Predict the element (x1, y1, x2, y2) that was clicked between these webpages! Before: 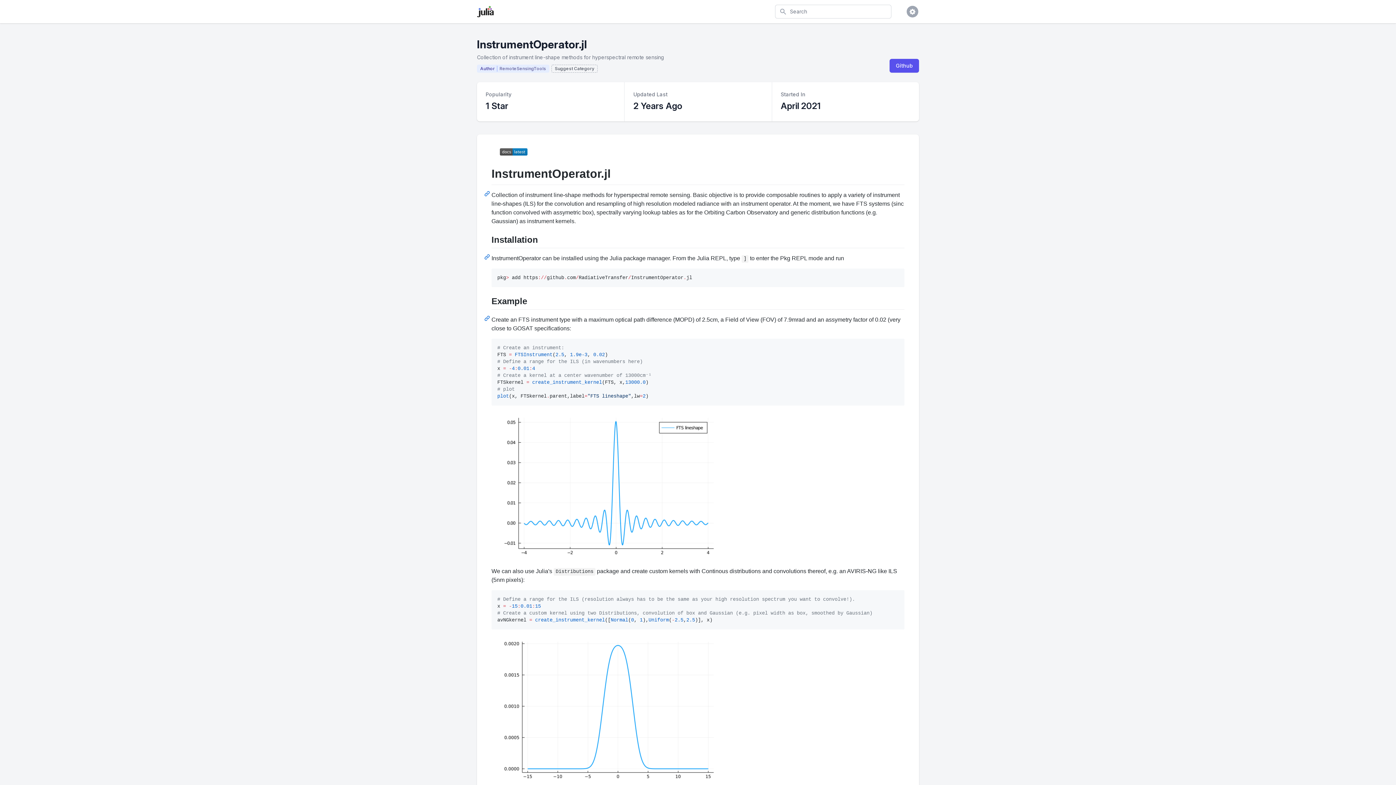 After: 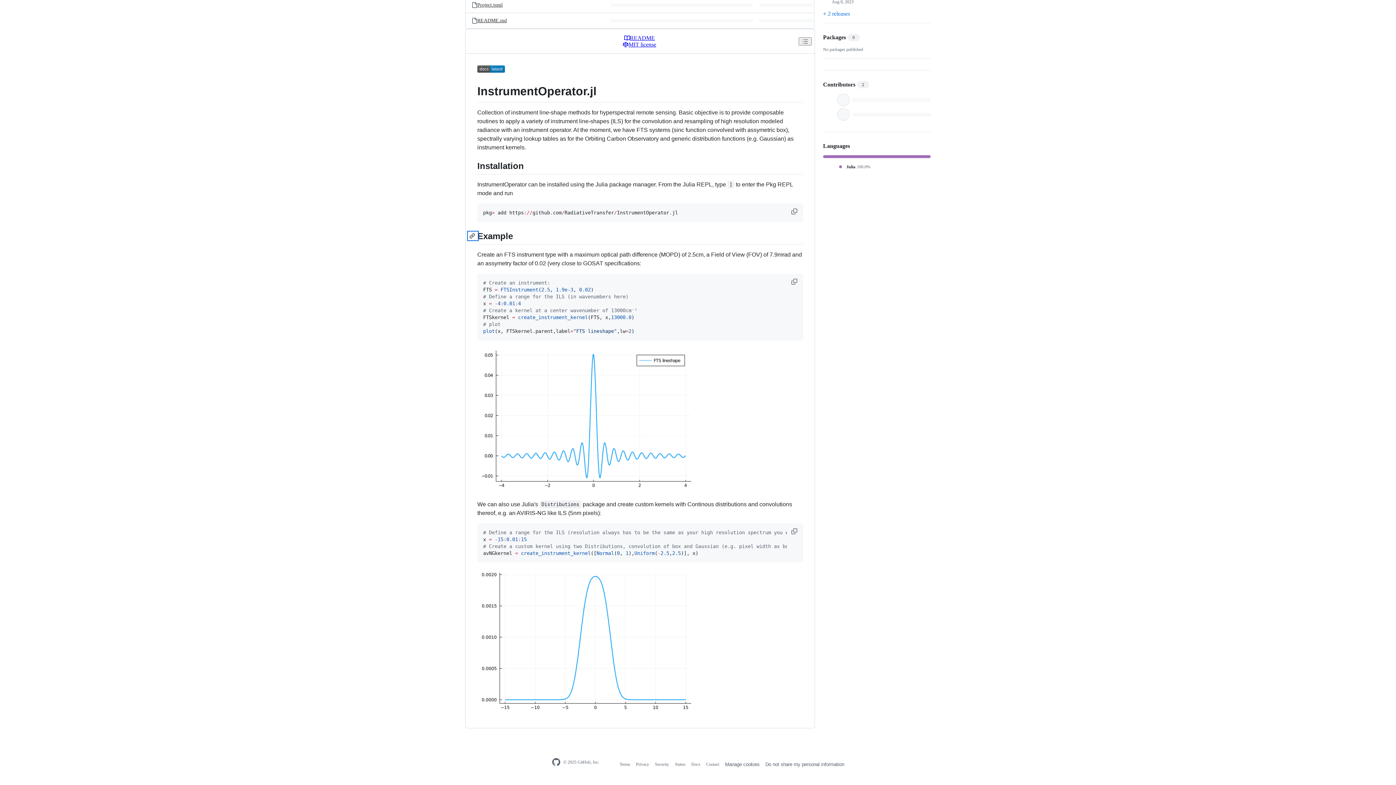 Action: bbox: (484, 315, 491, 321) label: Permalink: Example